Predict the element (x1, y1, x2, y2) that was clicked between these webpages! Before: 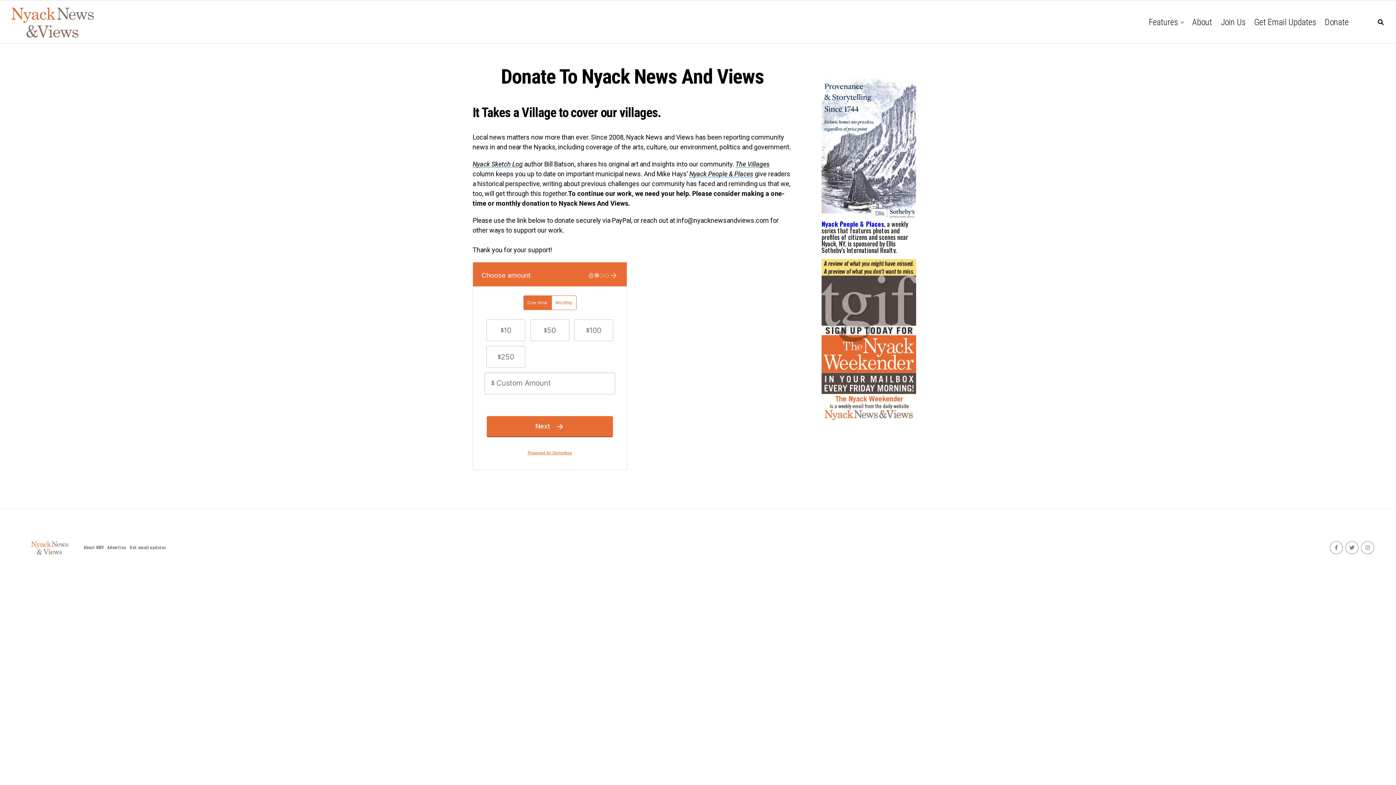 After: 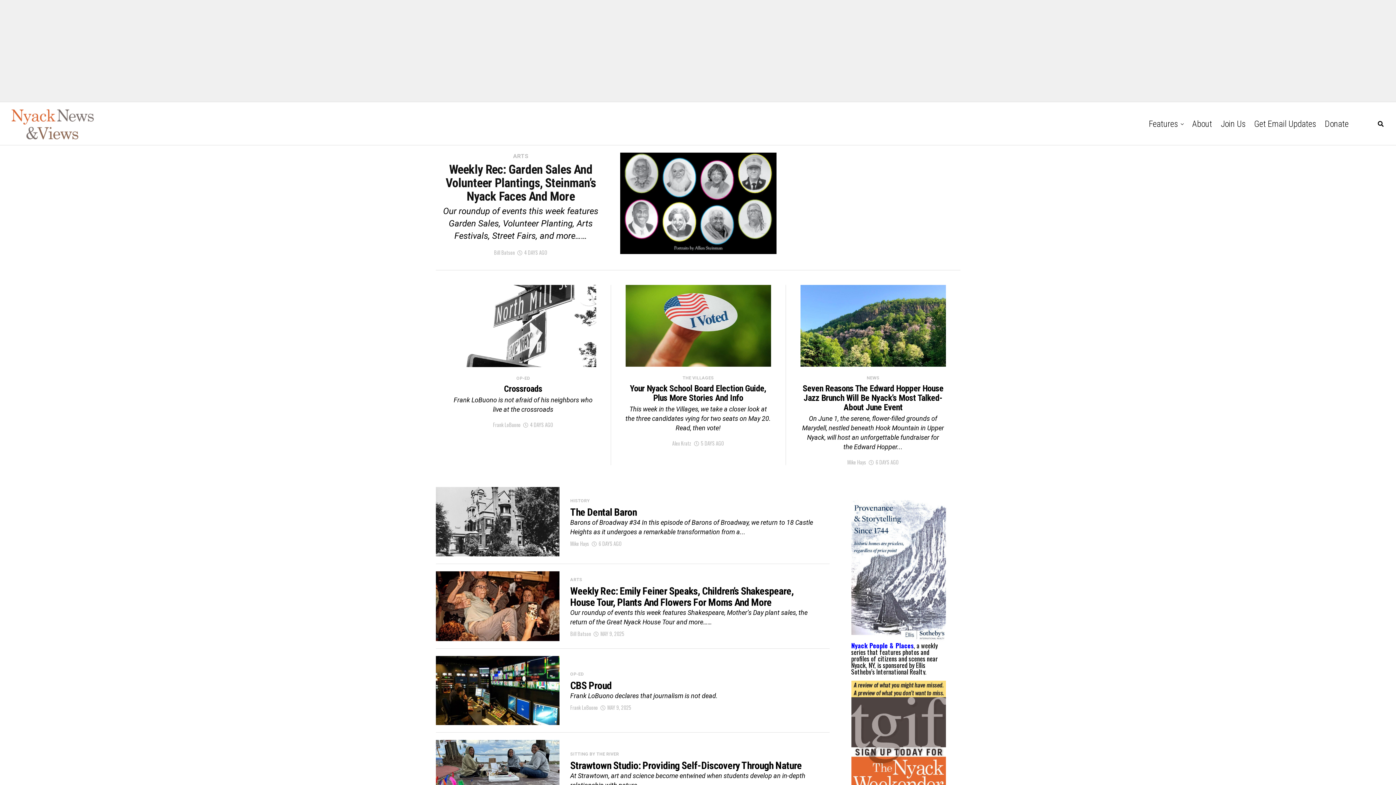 Action: bbox: (21, 538, 76, 557)